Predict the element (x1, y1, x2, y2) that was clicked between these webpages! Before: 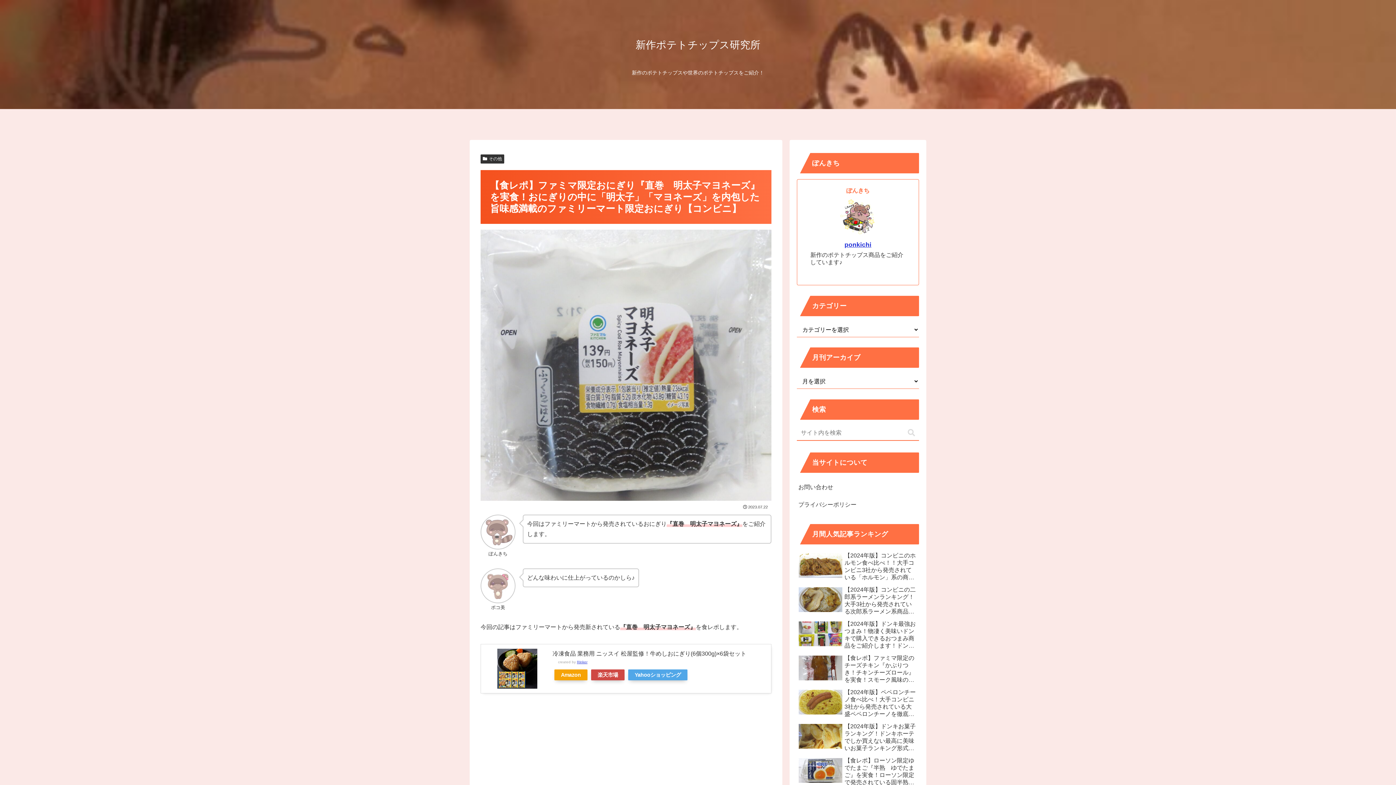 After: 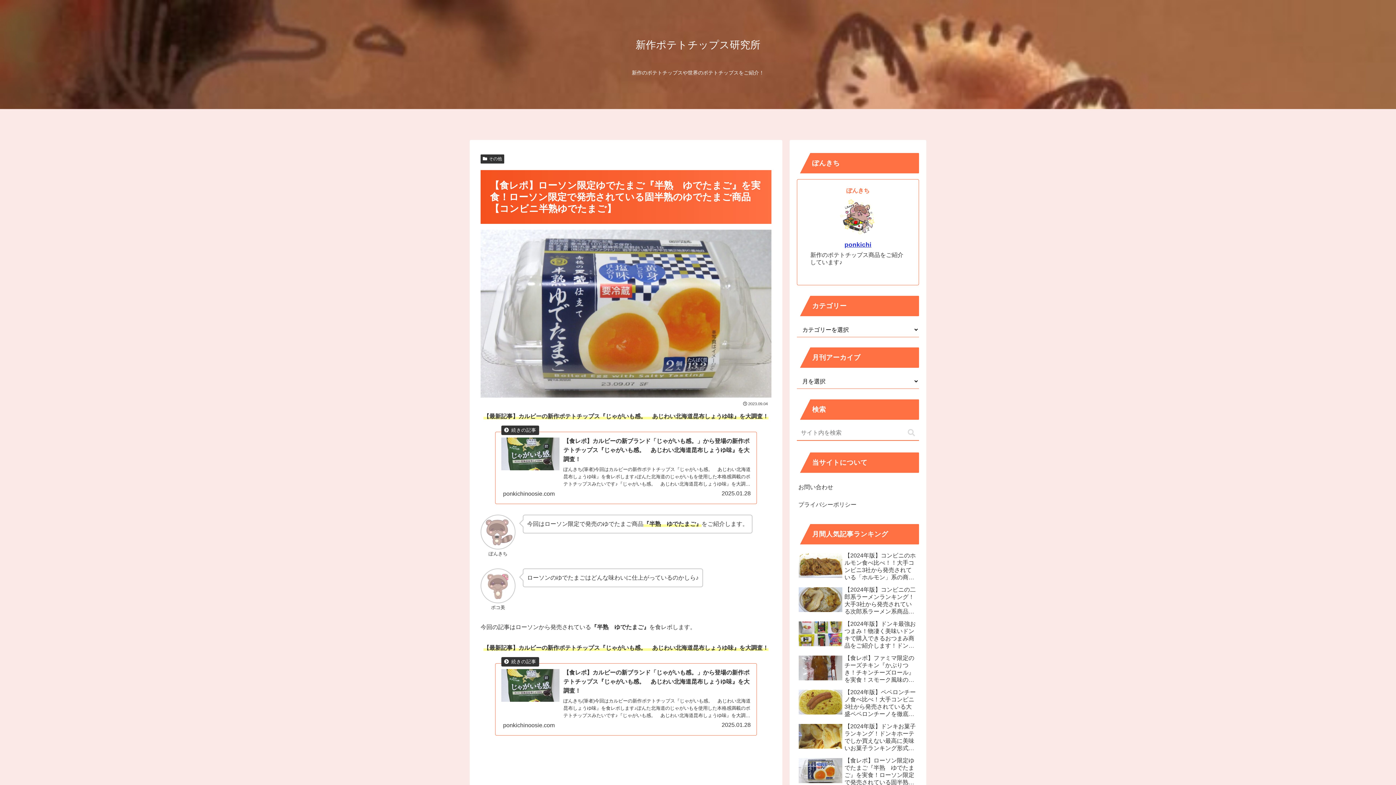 Action: label: 【食レポ】ローソン限定ゆでたまご『半熟　ゆでたまご』を実食！ローソン限定で発売されている固半熟のゆでたまご商品【コンビニ半熟ゆでたまご】 bbox: (797, 755, 919, 788)